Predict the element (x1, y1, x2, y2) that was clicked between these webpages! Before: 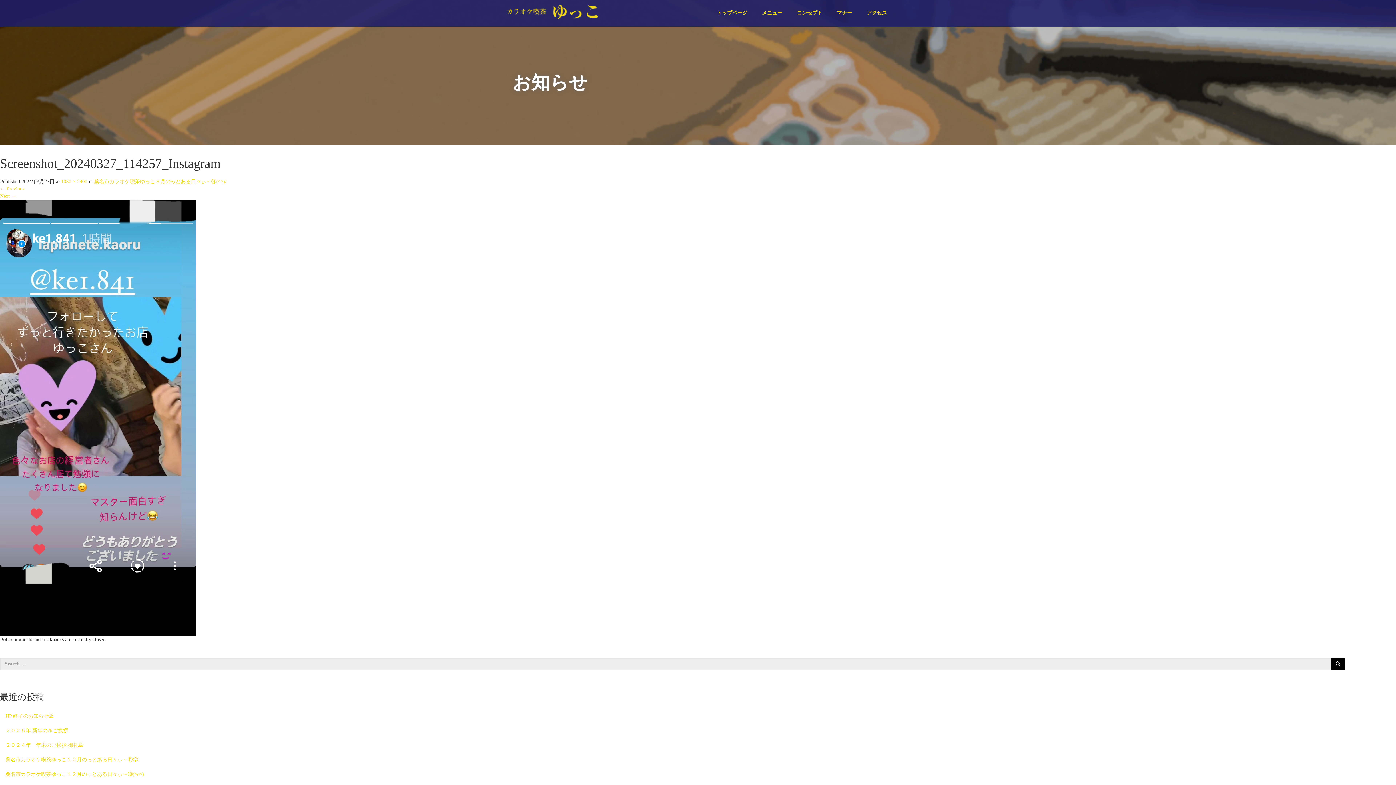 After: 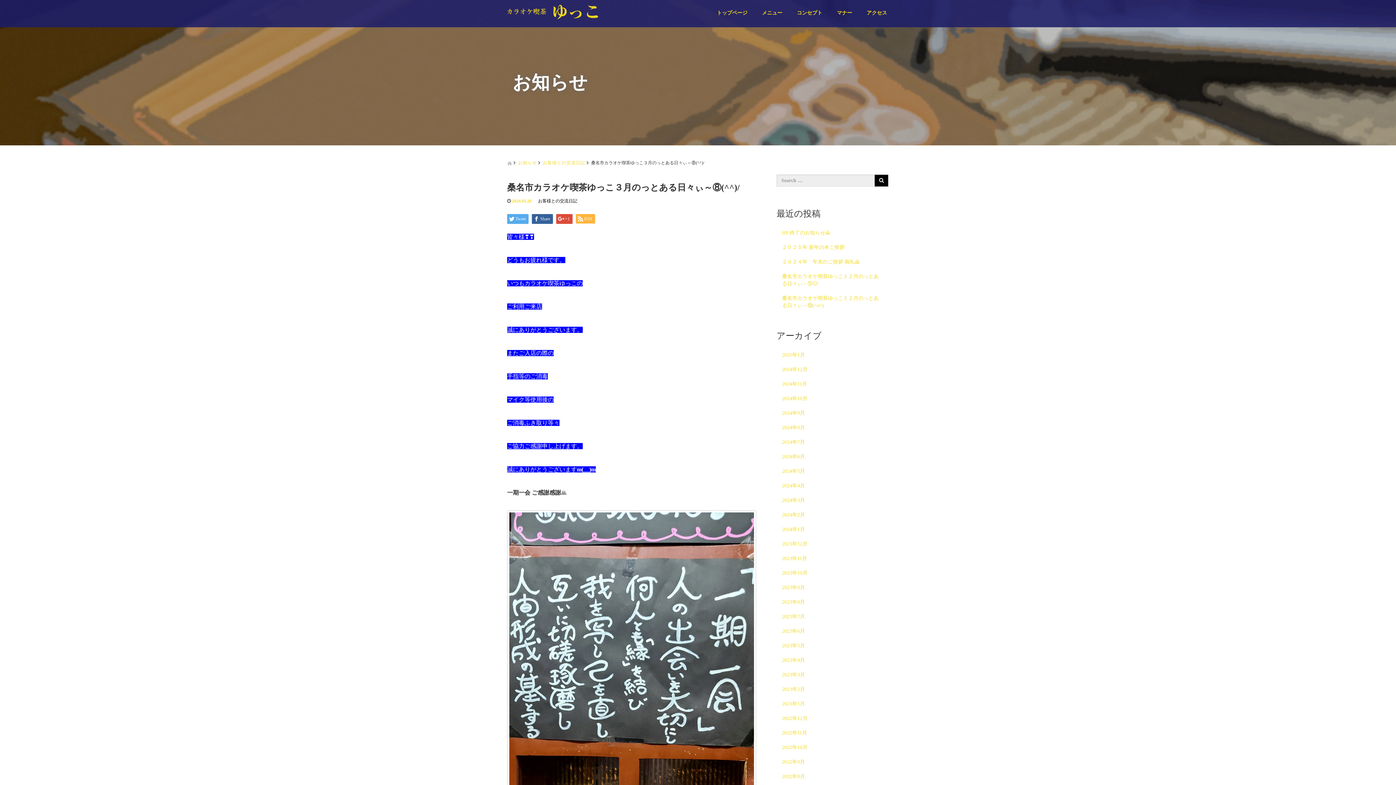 Action: bbox: (94, 178, 226, 184) label: 桑名市カラオケ喫茶ゆっこ３月のっとある日々ぃ～⑧(^^)/